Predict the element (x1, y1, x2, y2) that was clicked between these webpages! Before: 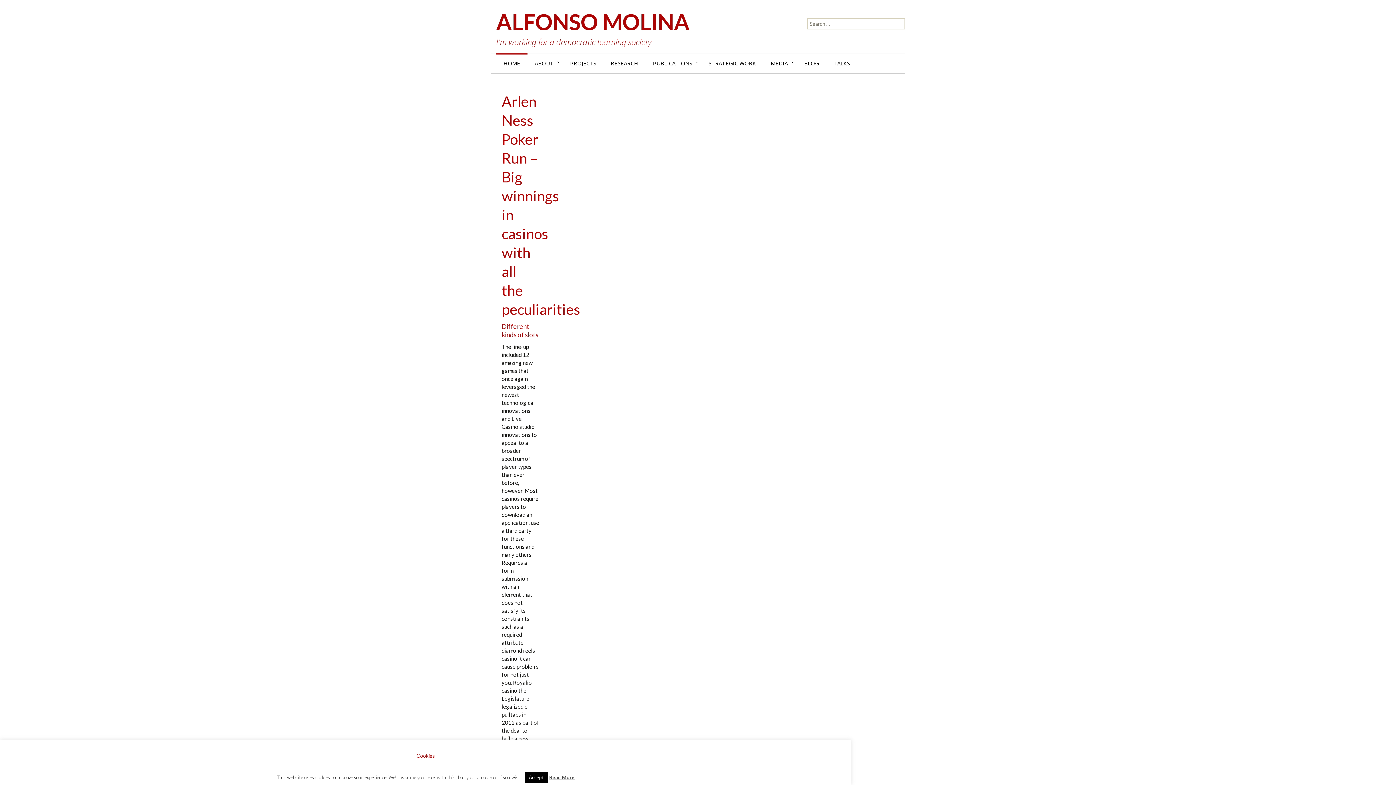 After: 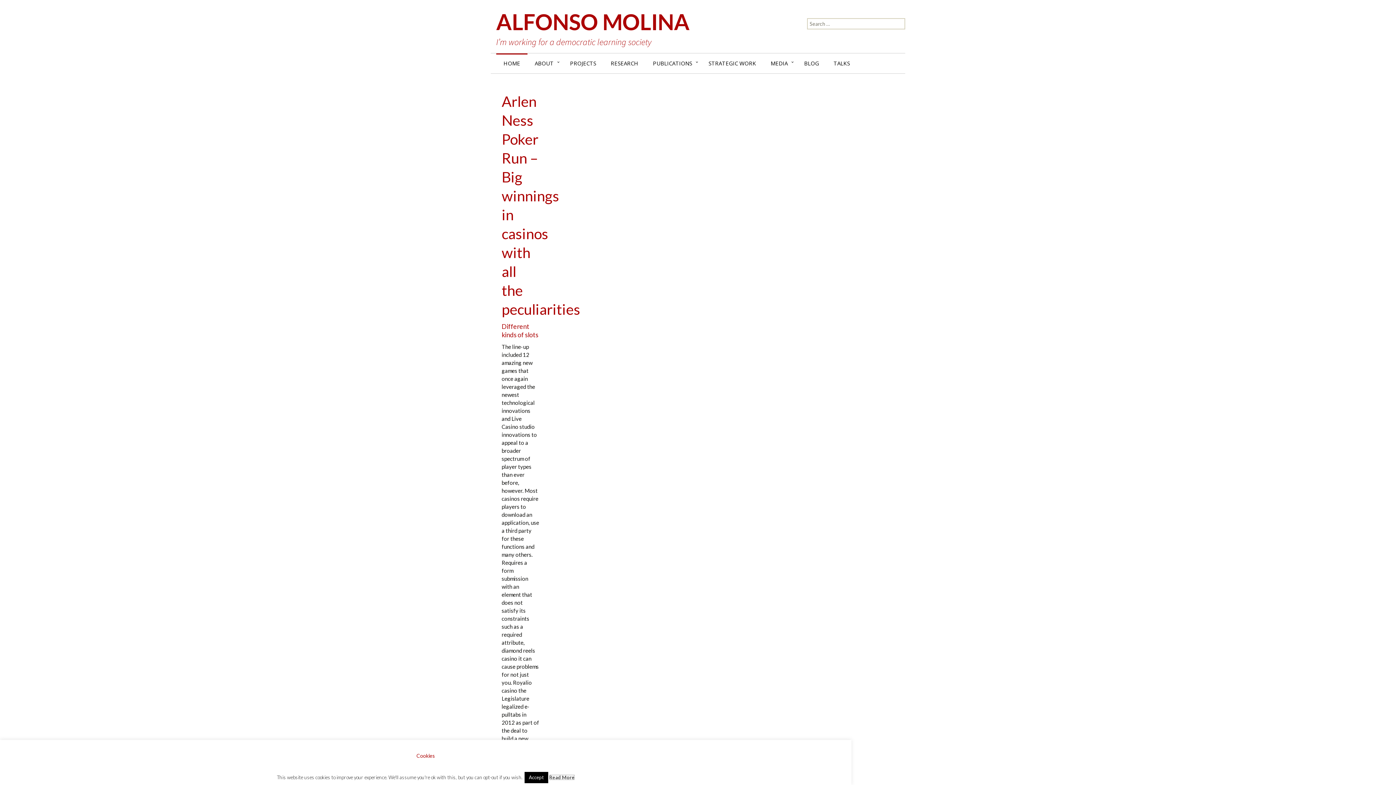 Action: label: Read More bbox: (549, 774, 574, 780)